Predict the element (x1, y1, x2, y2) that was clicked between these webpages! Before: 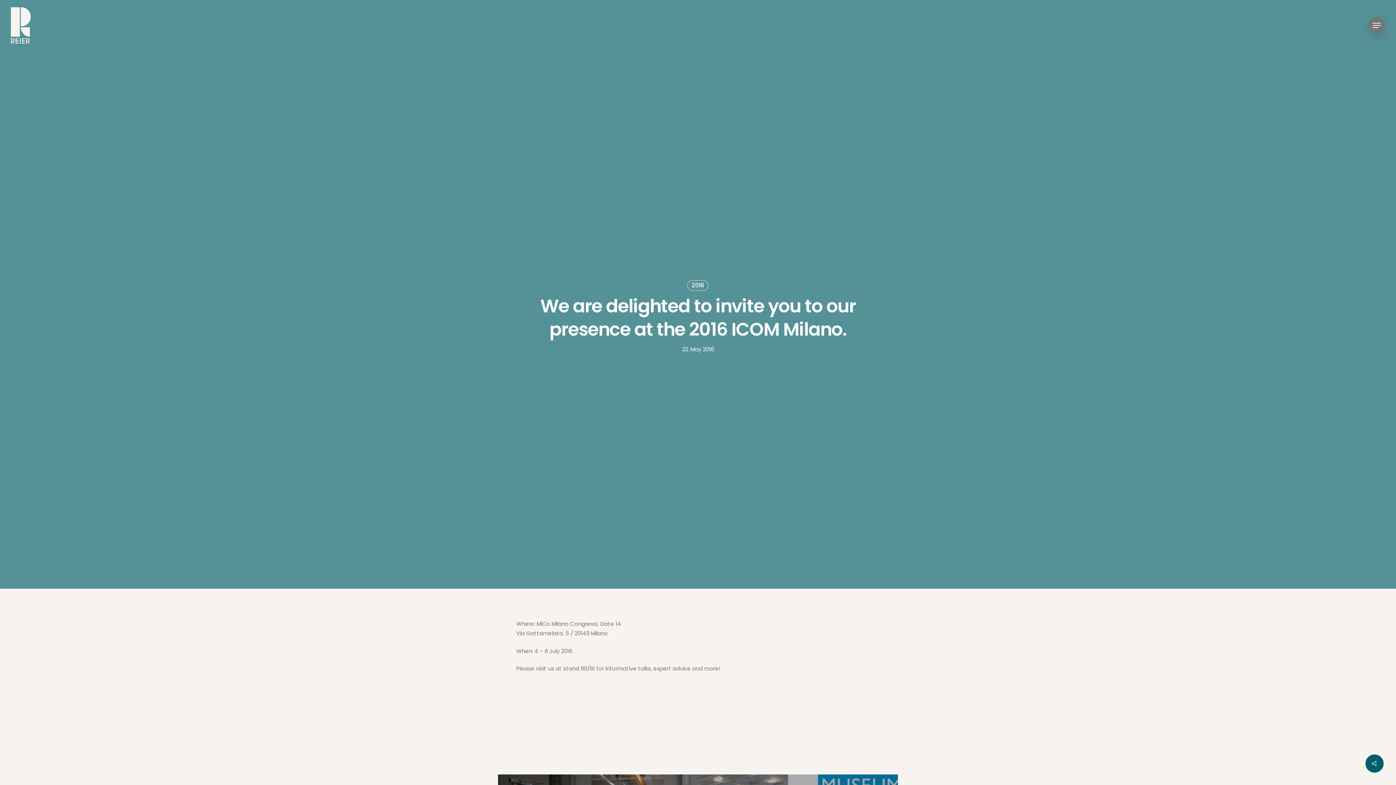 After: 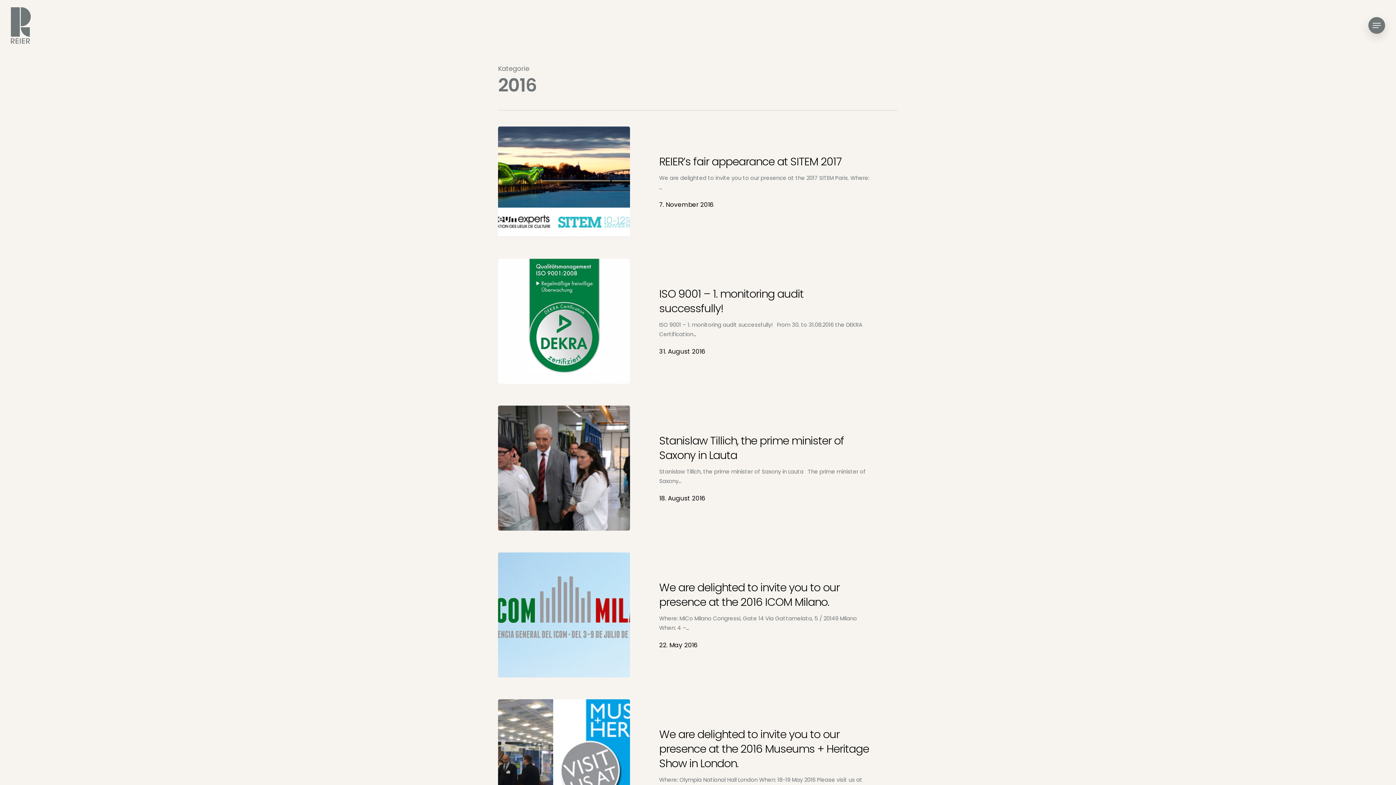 Action: bbox: (687, 280, 708, 291) label: 2016